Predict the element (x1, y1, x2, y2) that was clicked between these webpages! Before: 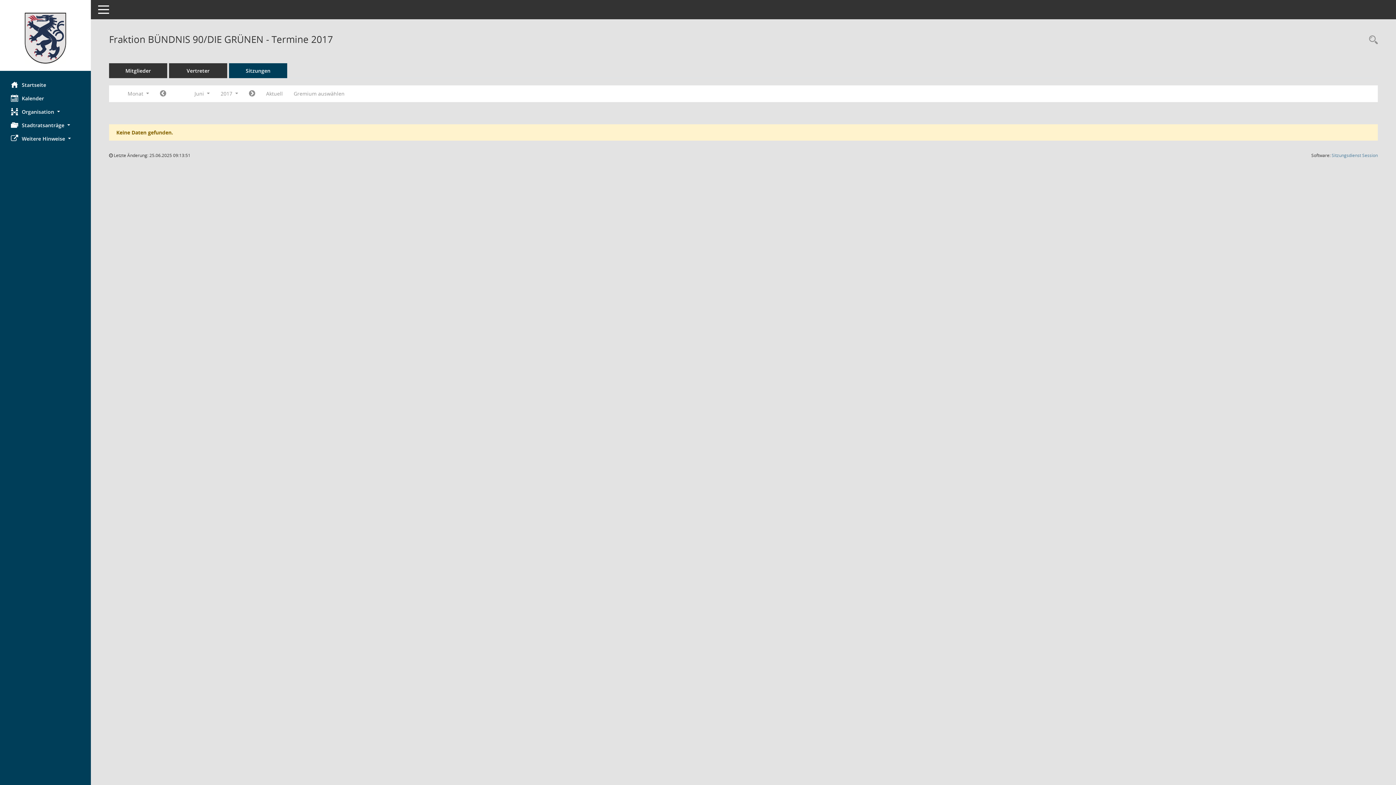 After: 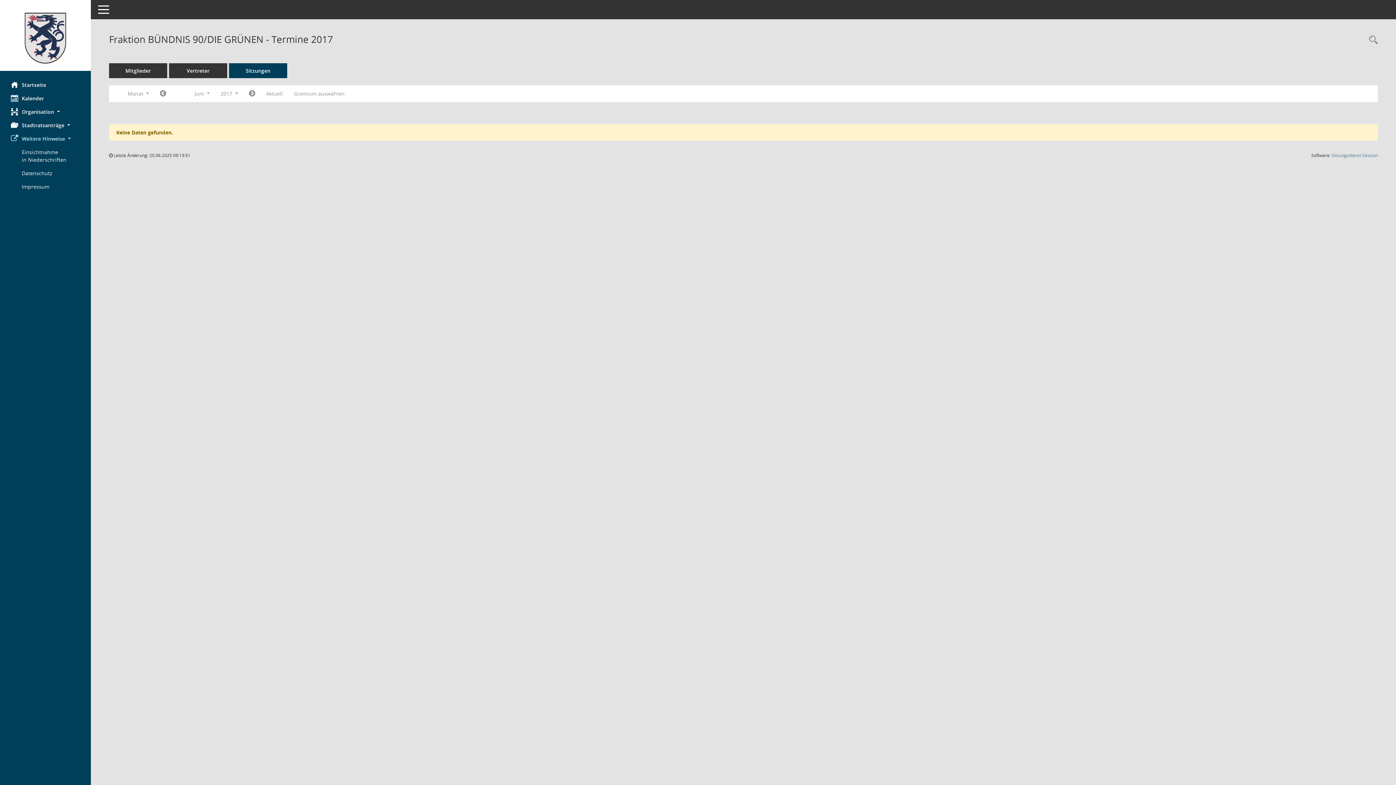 Action: bbox: (0, 132, 90, 145) label: Weitere Hinweise 